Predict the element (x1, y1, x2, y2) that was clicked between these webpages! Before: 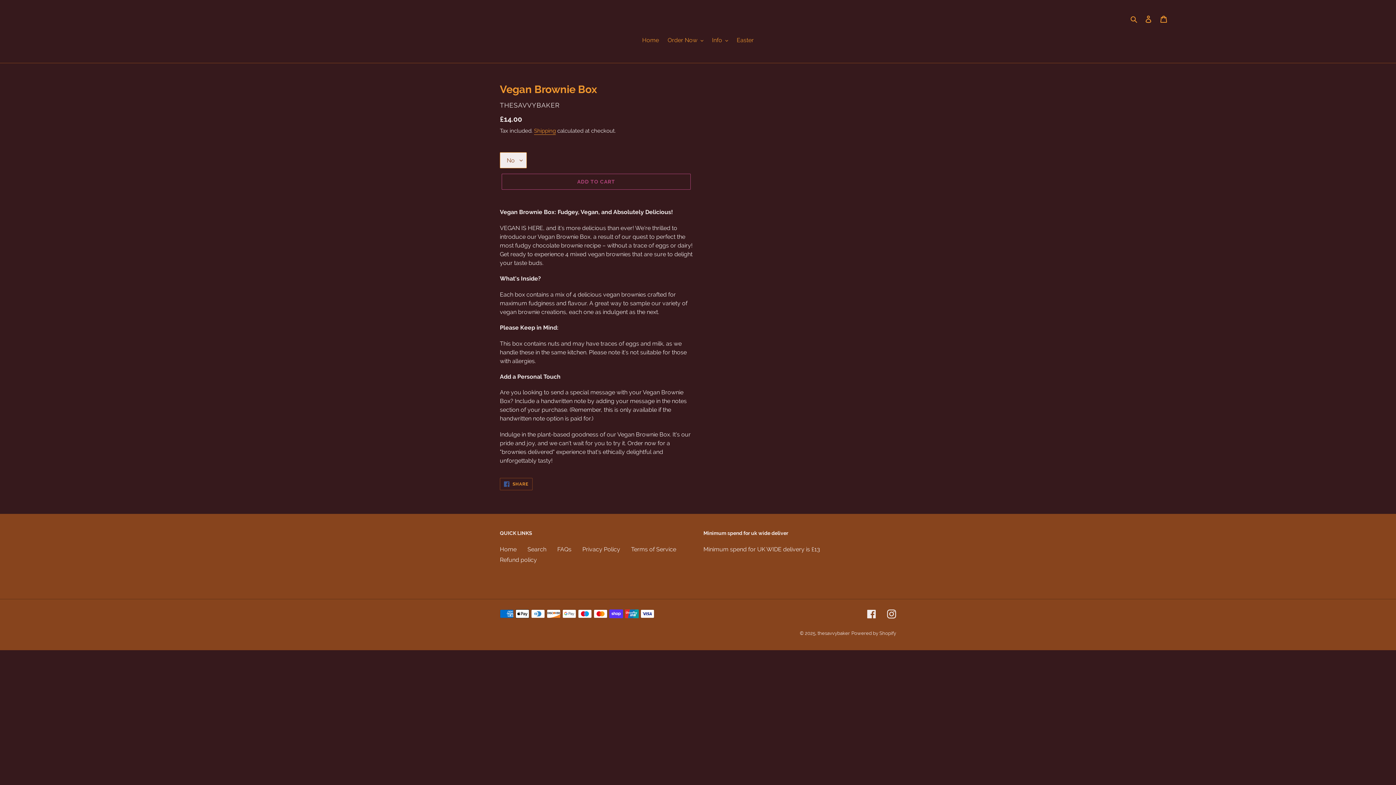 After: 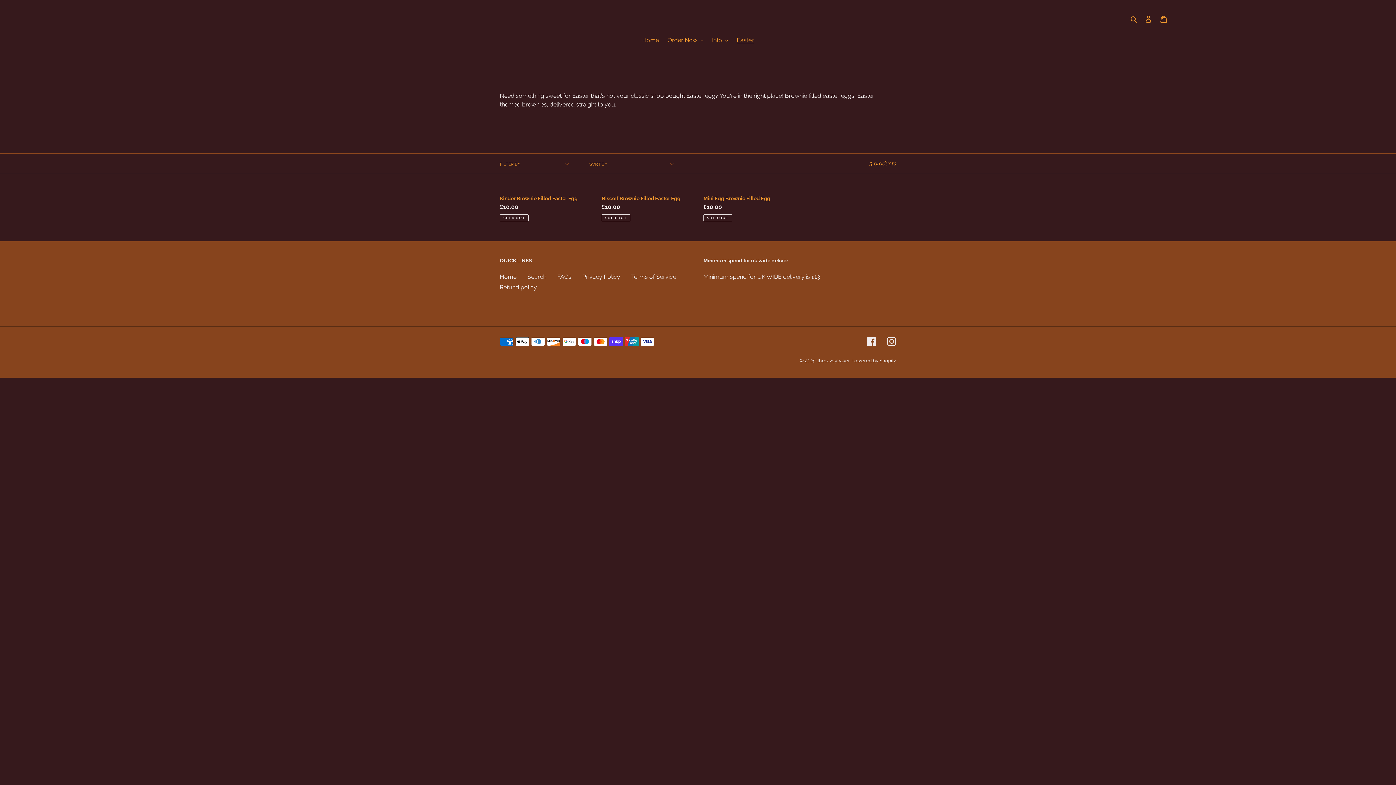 Action: bbox: (733, 36, 757, 45) label: Easter